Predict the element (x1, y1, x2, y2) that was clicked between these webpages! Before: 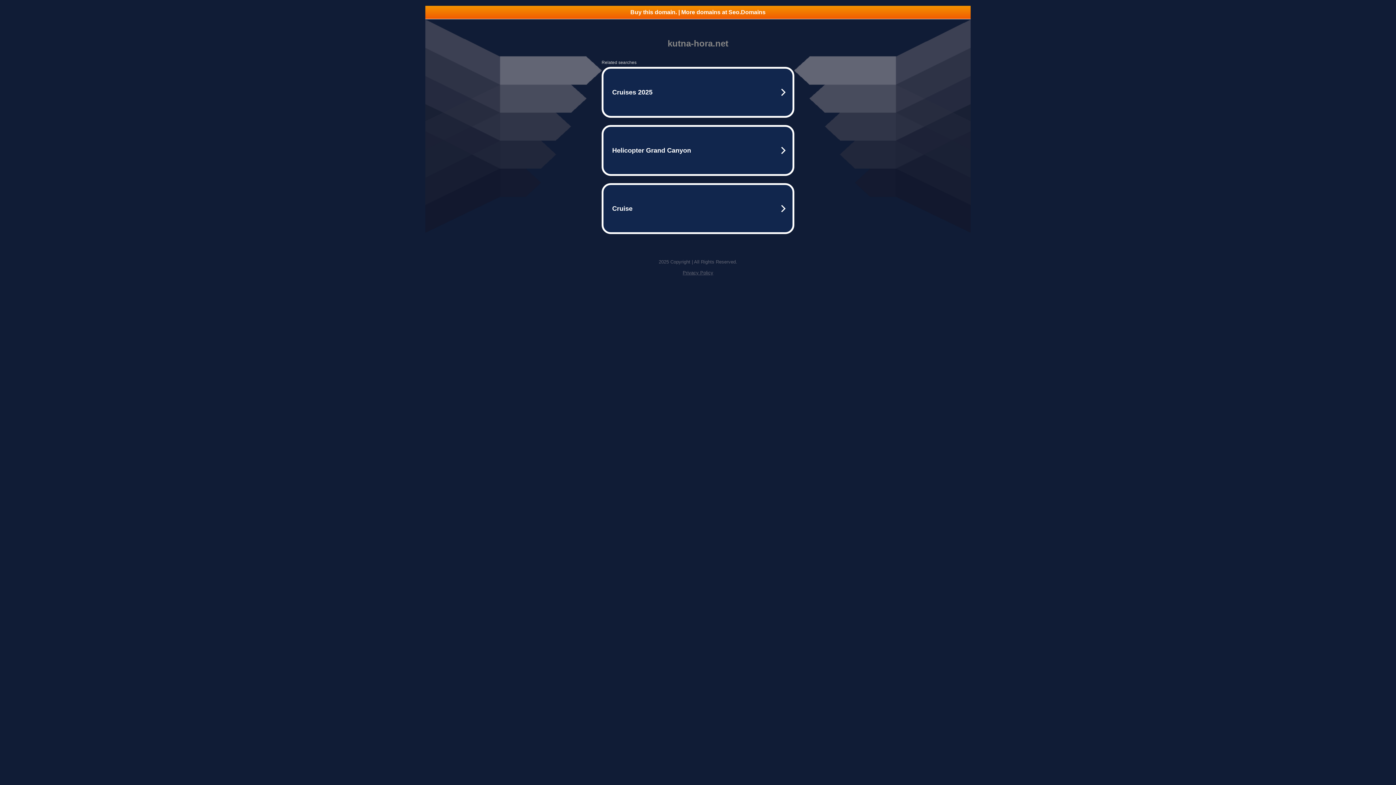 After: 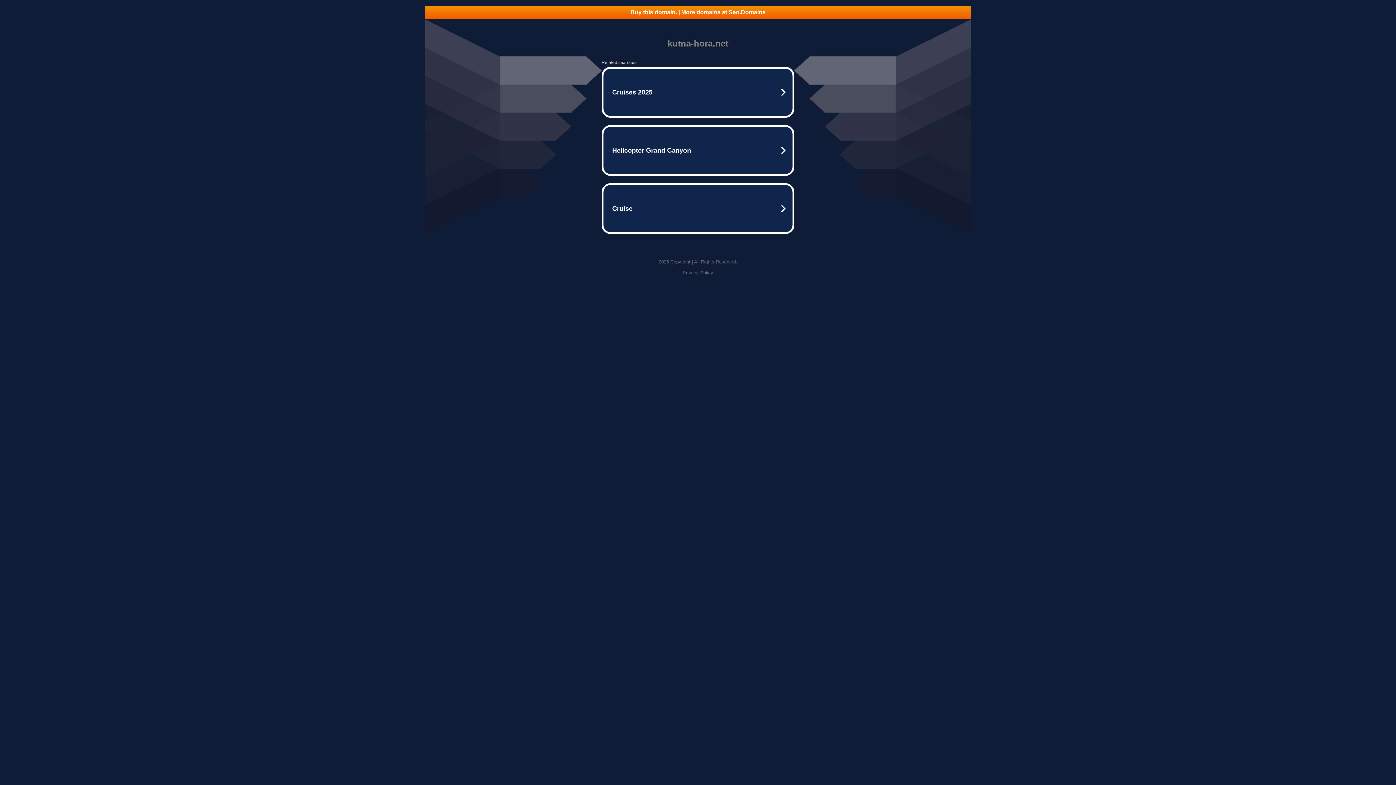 Action: bbox: (682, 270, 713, 275) label: Privacy Policy